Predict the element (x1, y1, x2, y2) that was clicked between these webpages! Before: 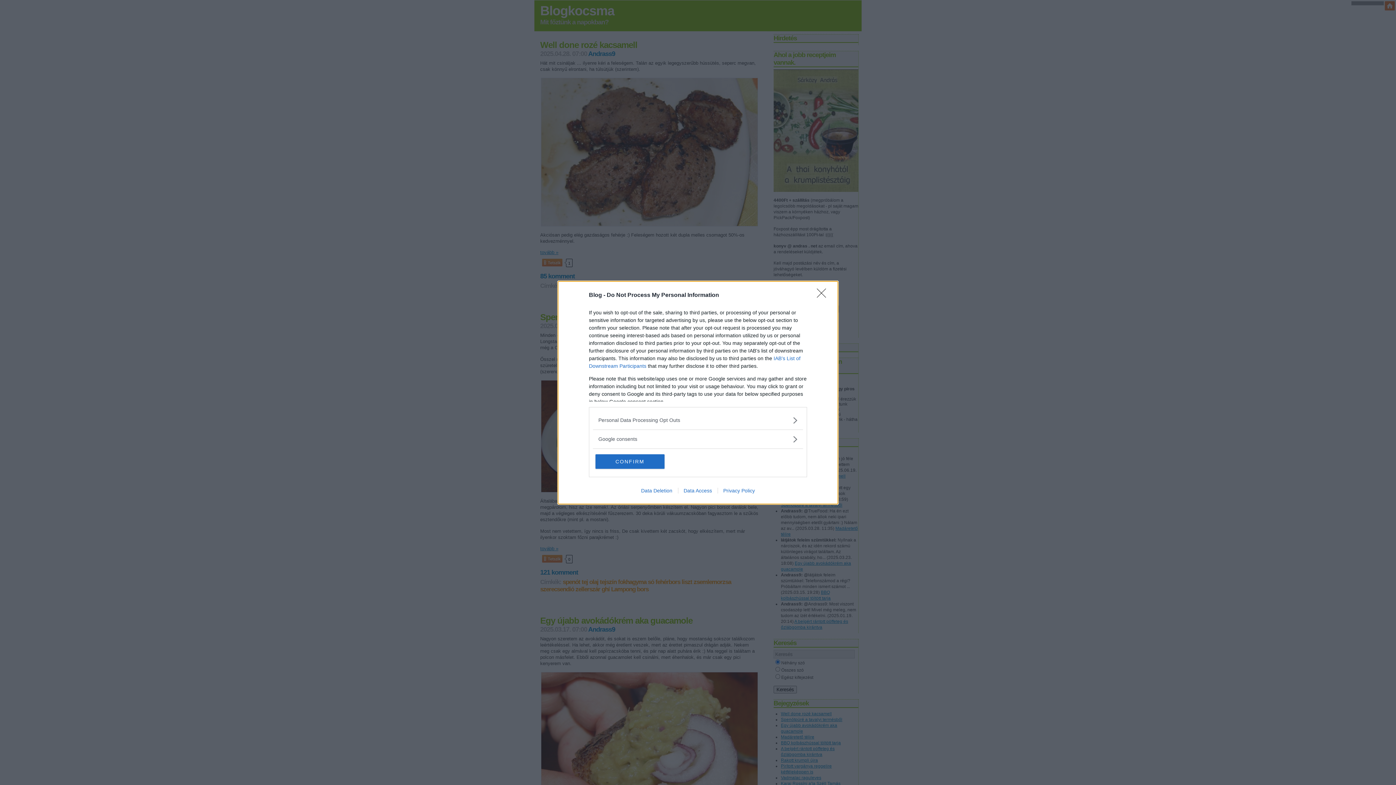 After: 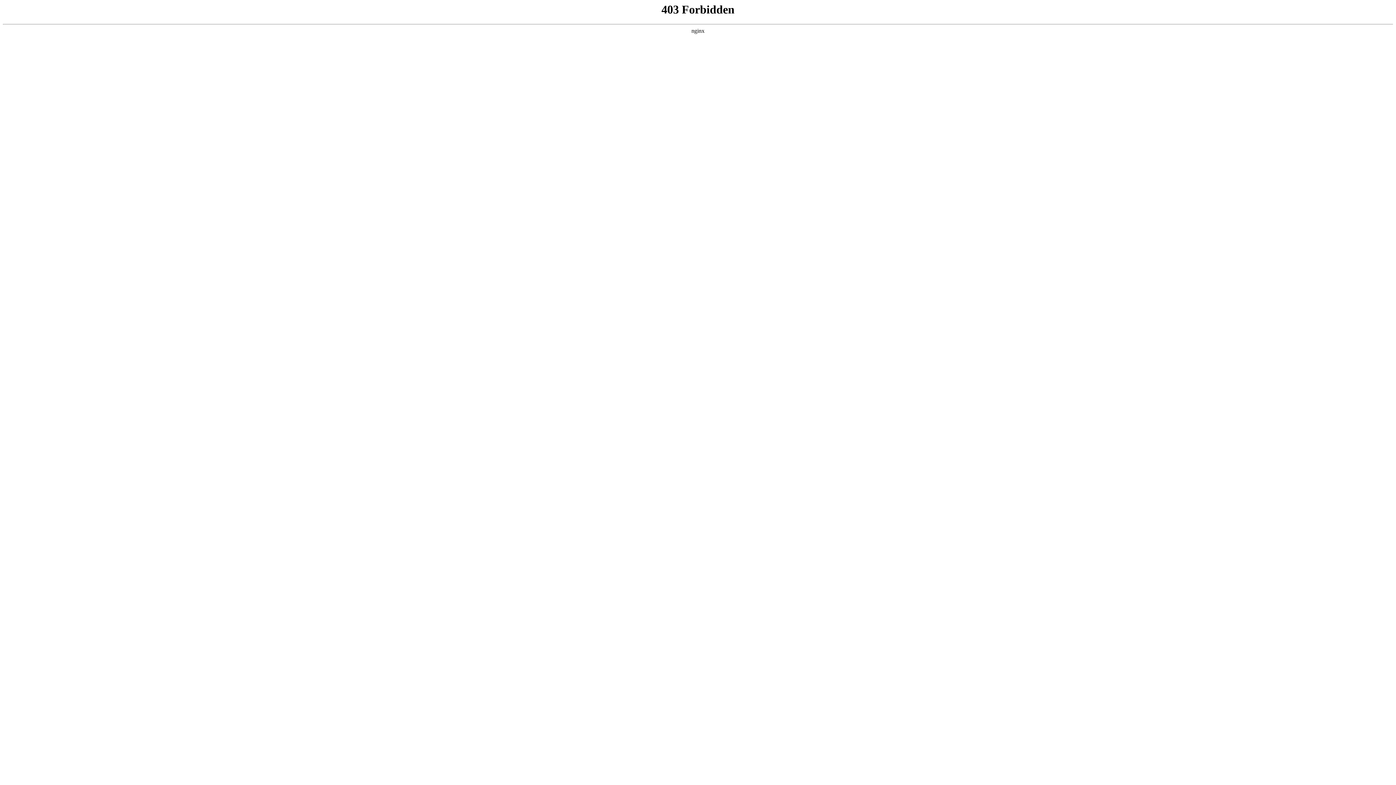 Action: bbox: (717, 487, 760, 493) label: Privacy Policy